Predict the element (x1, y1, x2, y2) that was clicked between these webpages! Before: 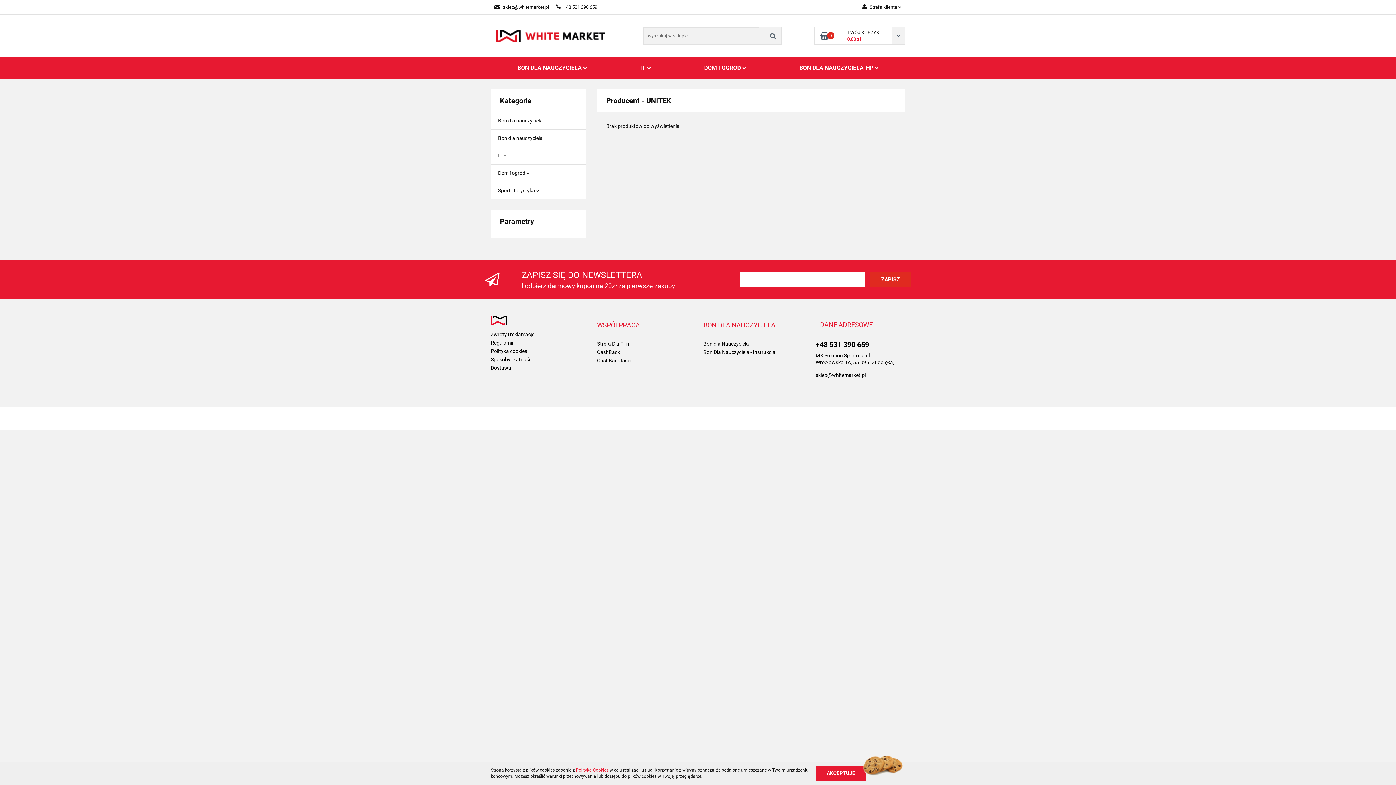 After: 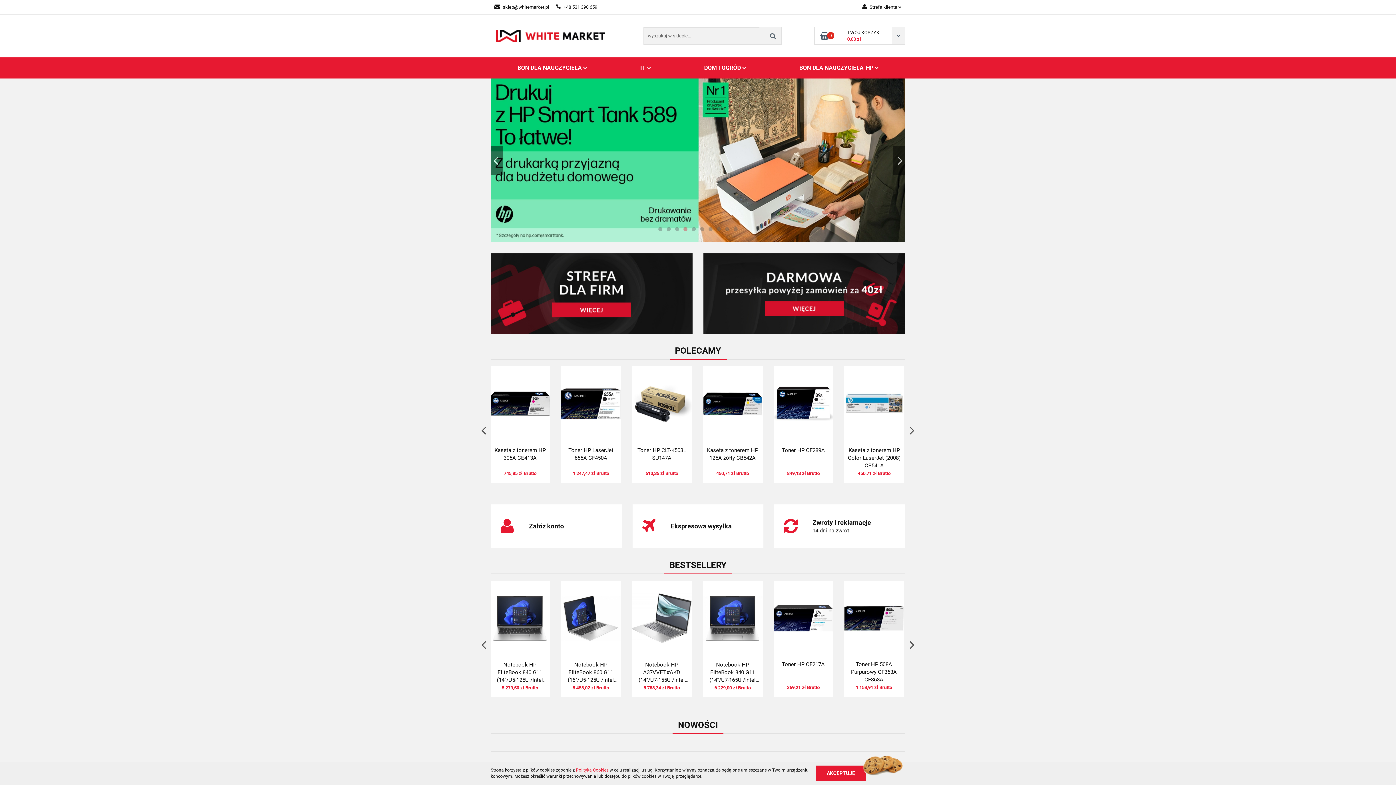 Action: bbox: (490, 310, 523, 330)